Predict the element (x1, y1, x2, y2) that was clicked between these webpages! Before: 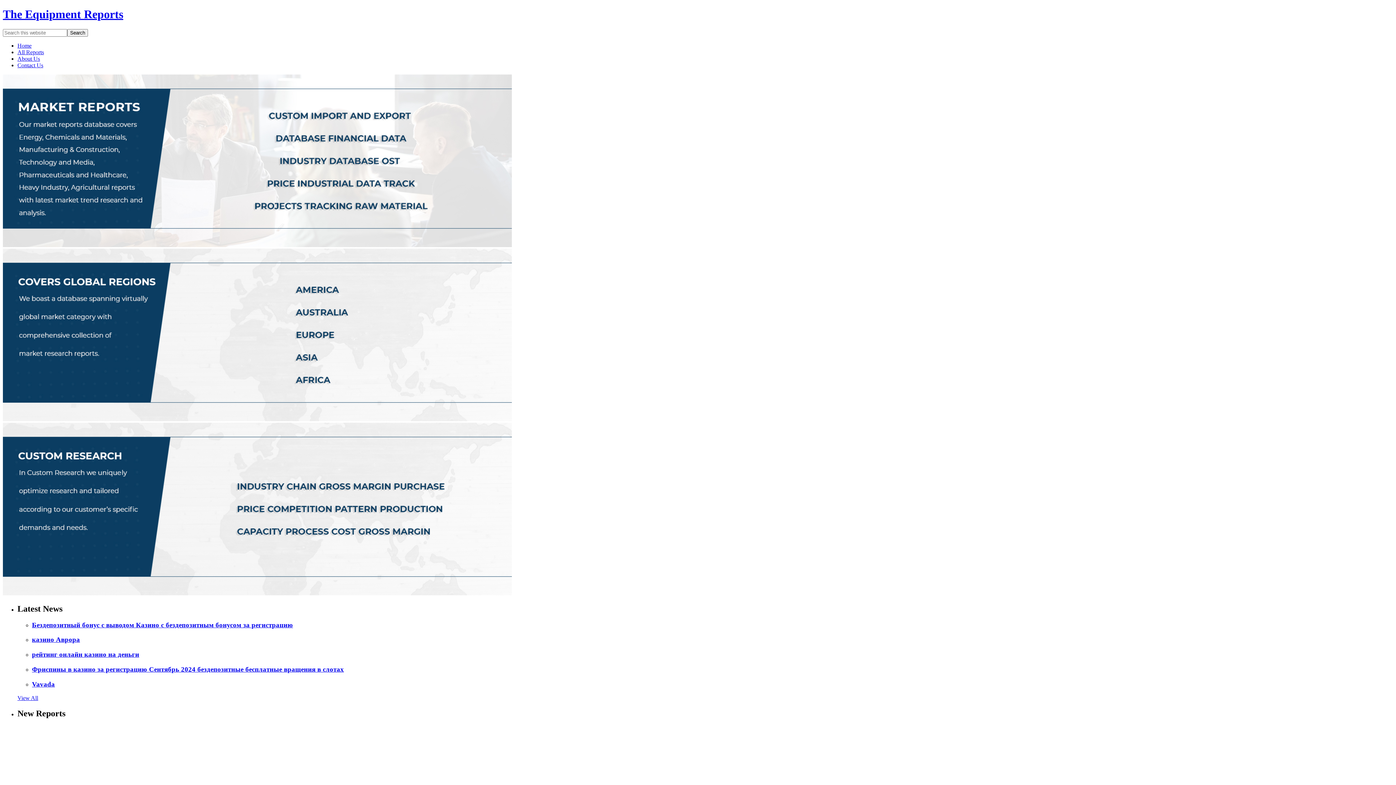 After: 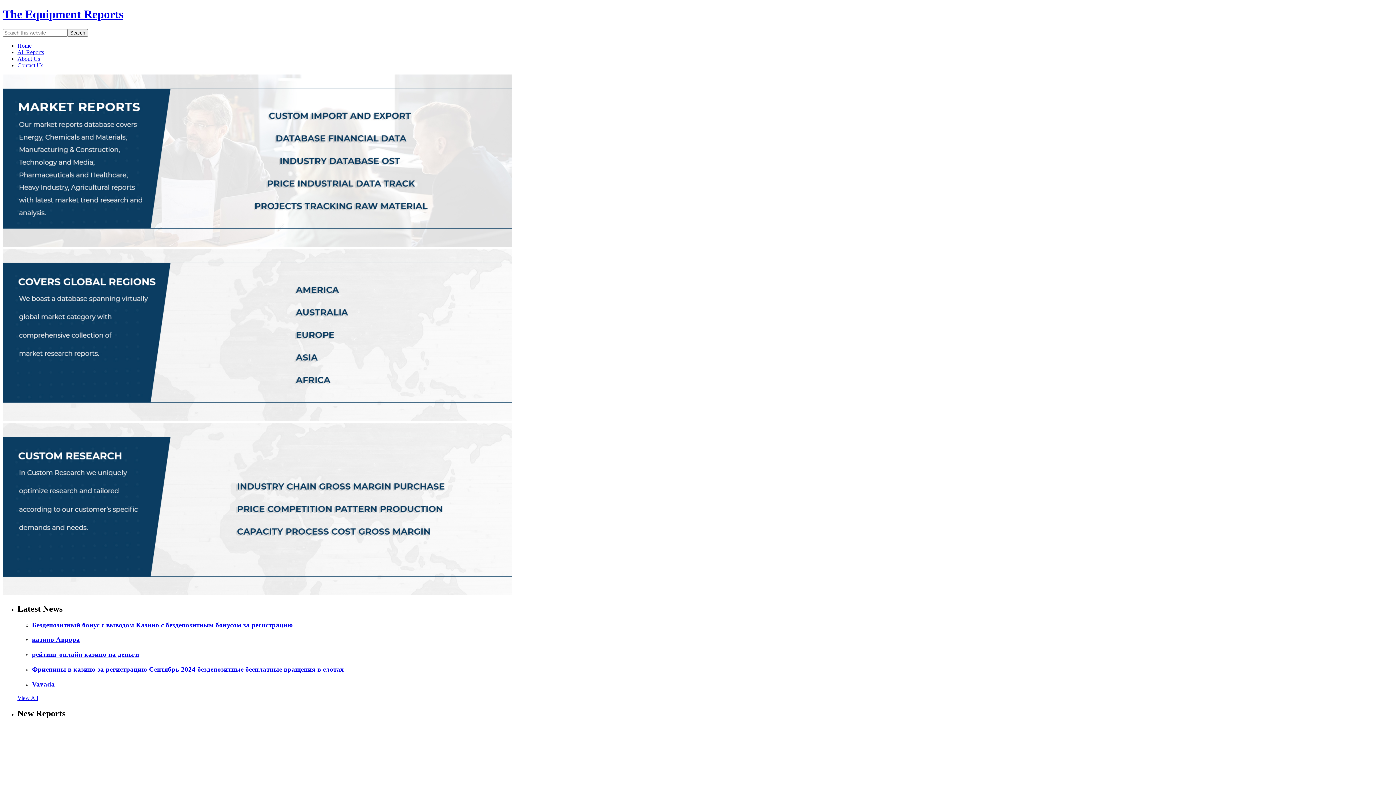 Action: label: рейтинг онлайн казино на деньги bbox: (32, 650, 1393, 658)